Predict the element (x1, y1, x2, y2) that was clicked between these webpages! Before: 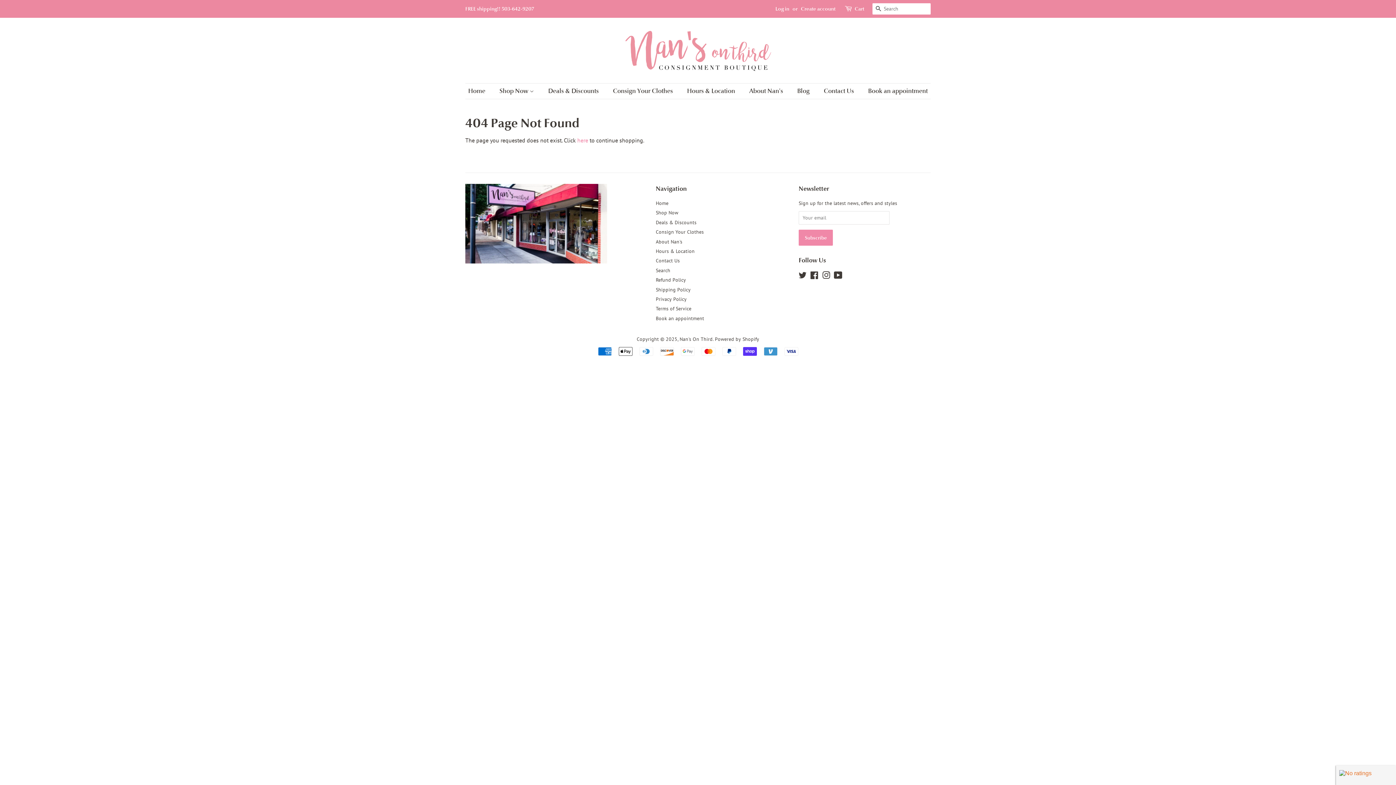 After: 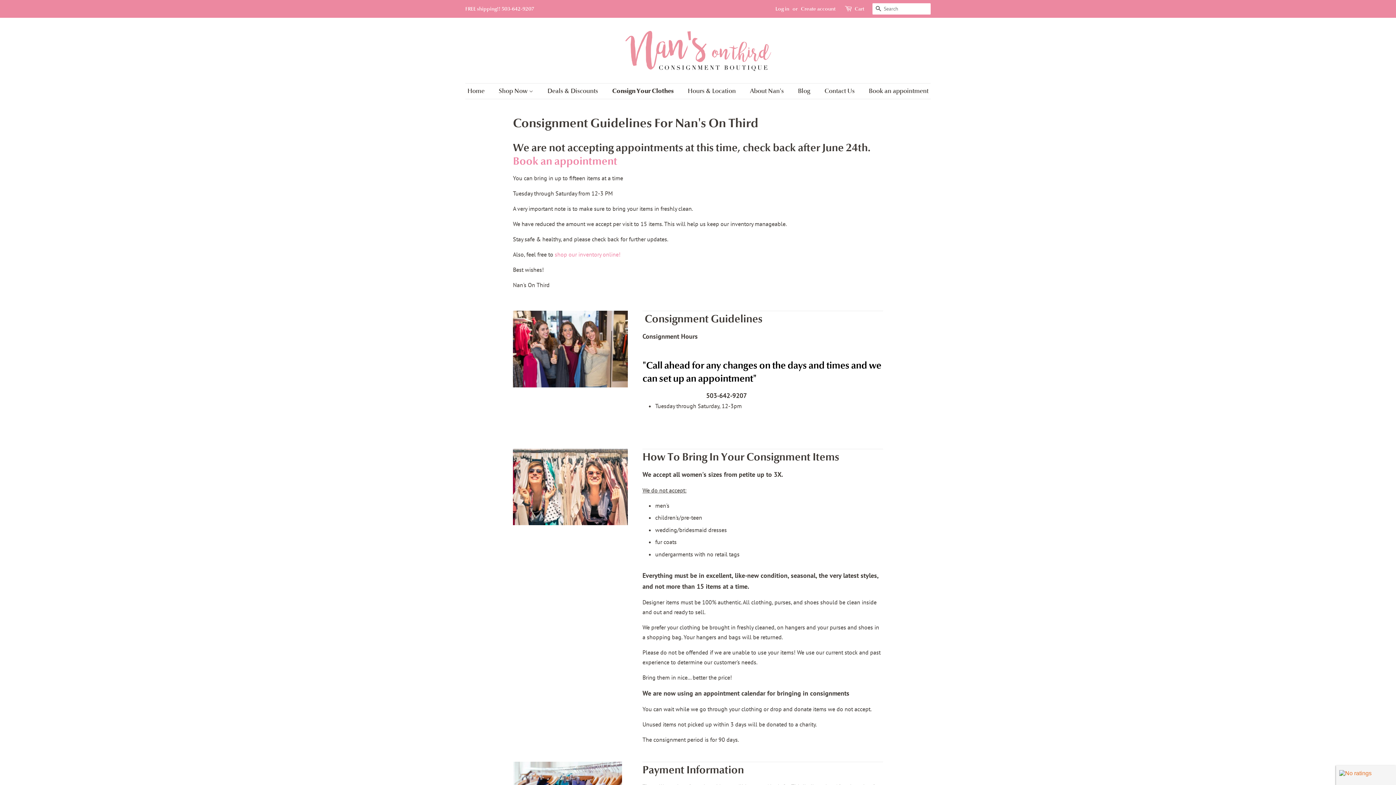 Action: label: Consign Your Clothes bbox: (607, 83, 680, 98)